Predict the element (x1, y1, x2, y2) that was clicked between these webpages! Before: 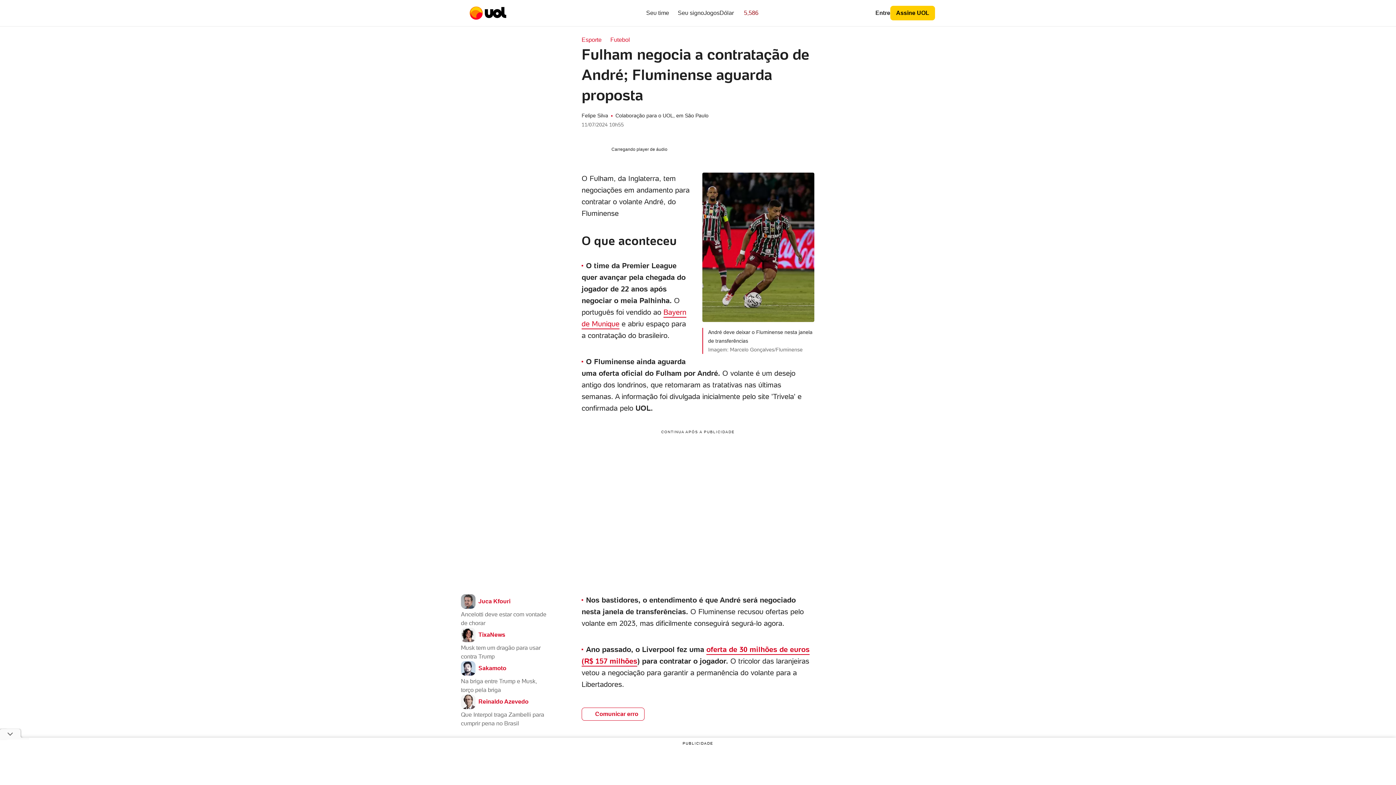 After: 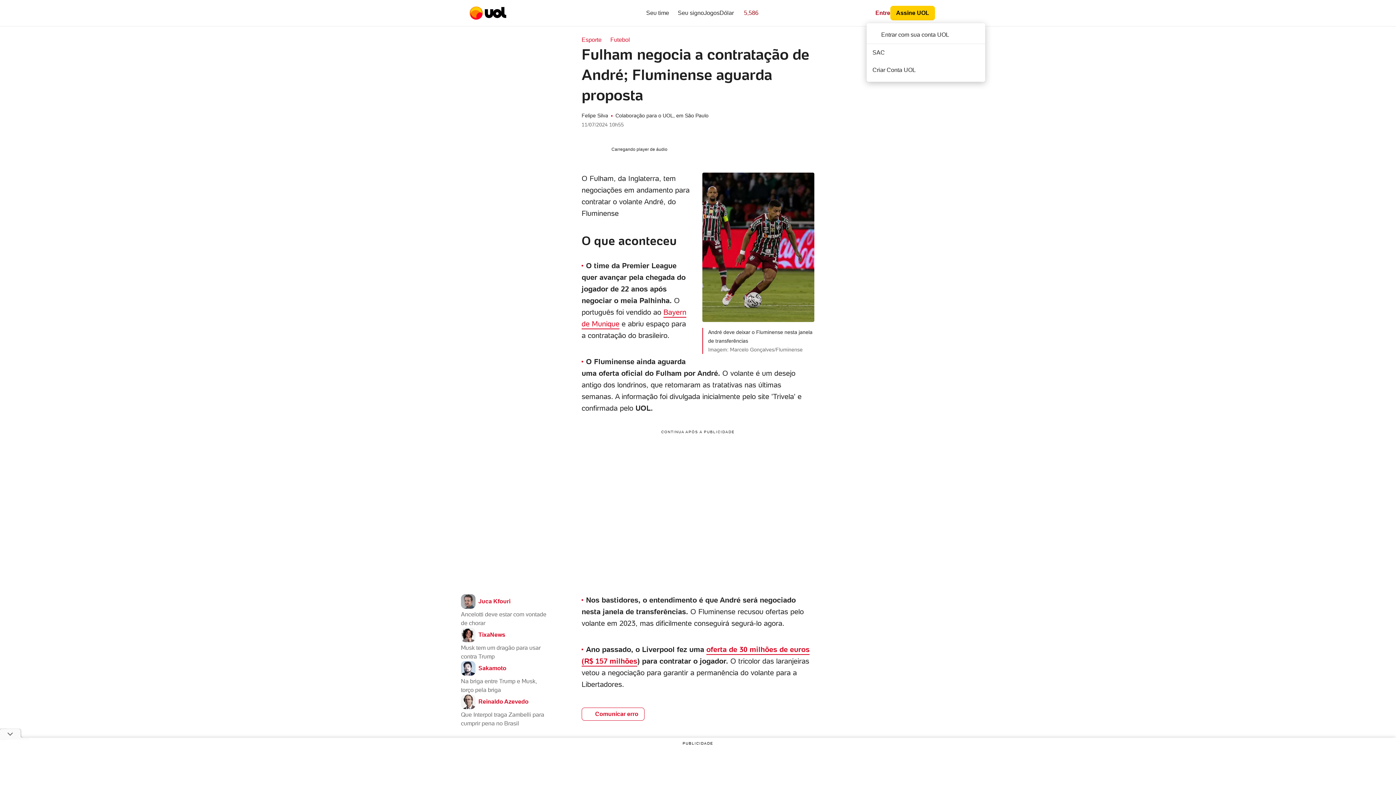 Action: bbox: (866, 7, 890, 18) label: Entre